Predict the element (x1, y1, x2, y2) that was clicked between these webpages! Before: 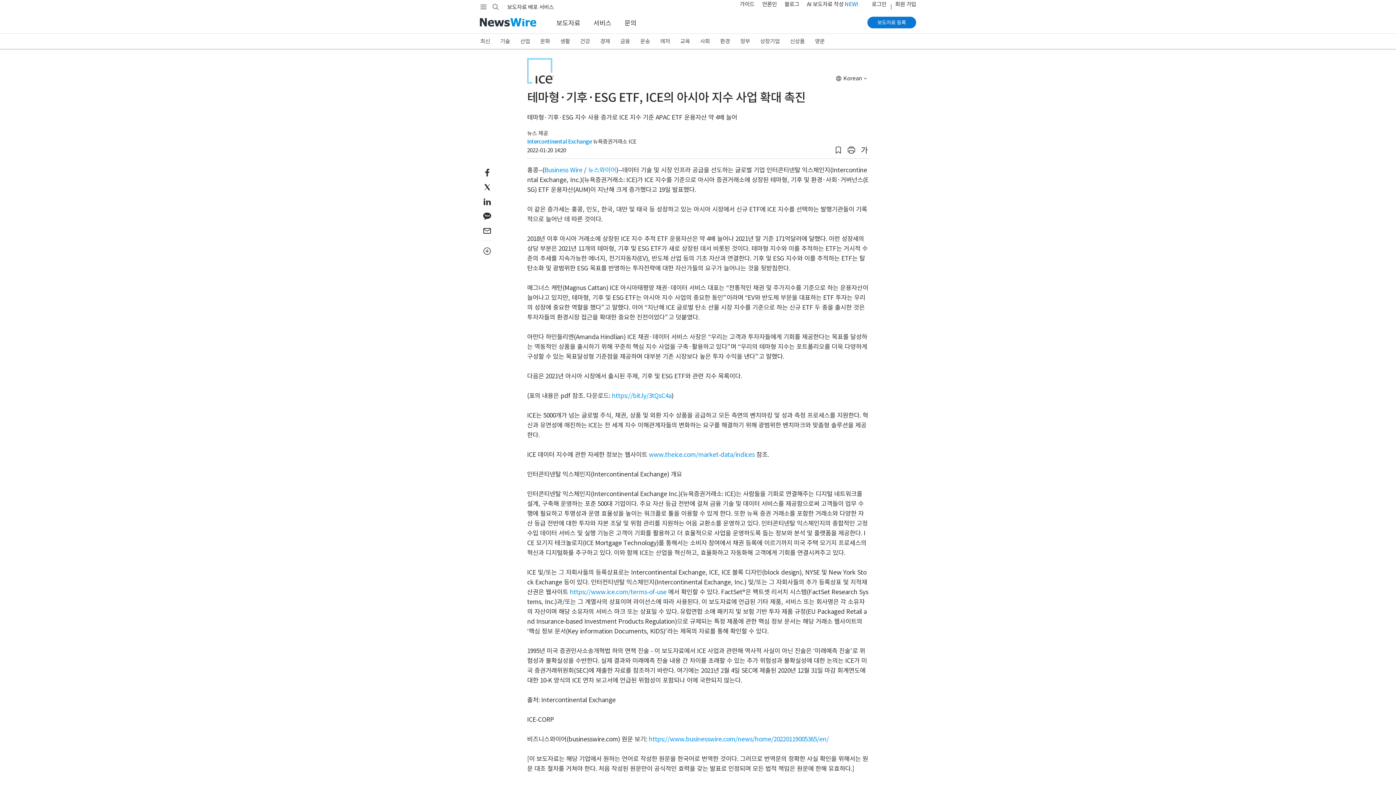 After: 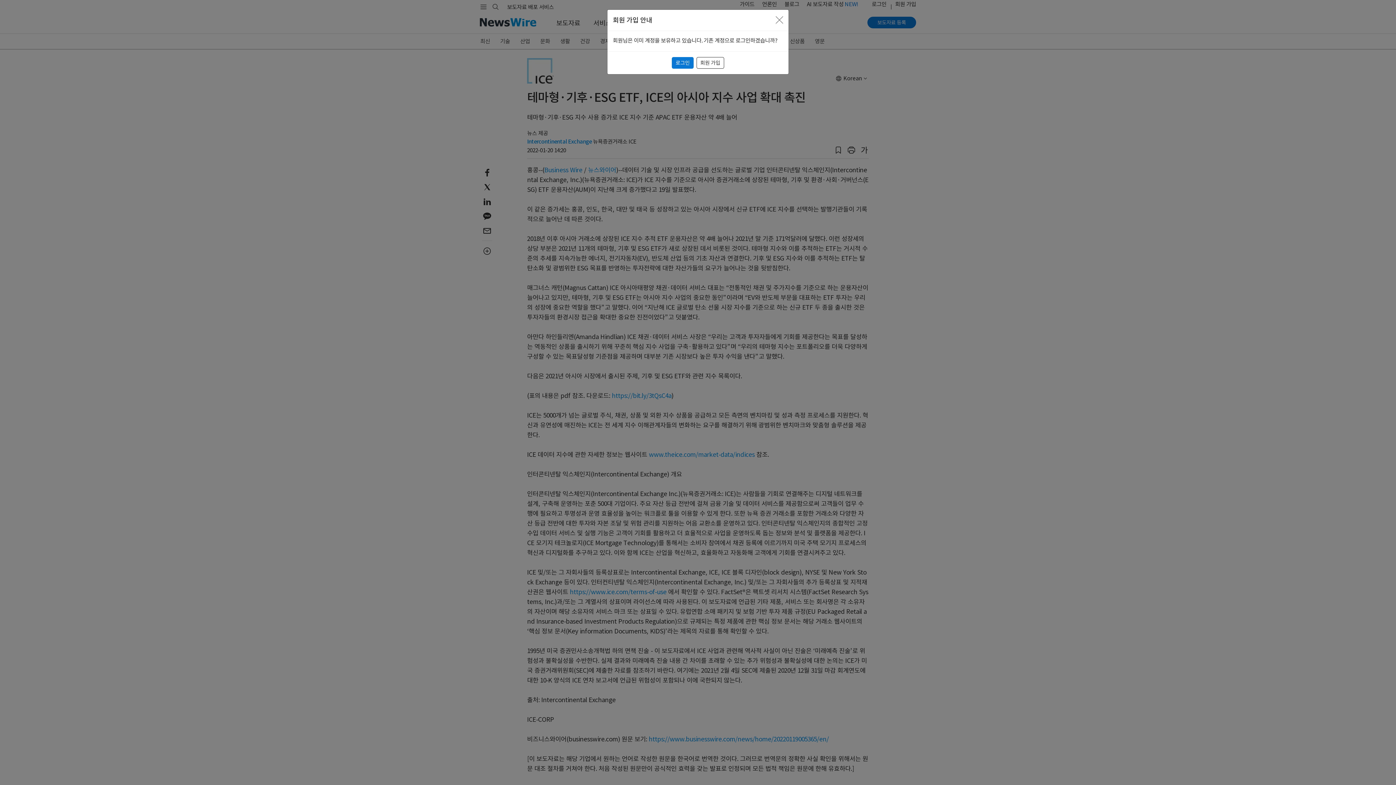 Action: label: 보도자료 등록 bbox: (867, 16, 916, 28)